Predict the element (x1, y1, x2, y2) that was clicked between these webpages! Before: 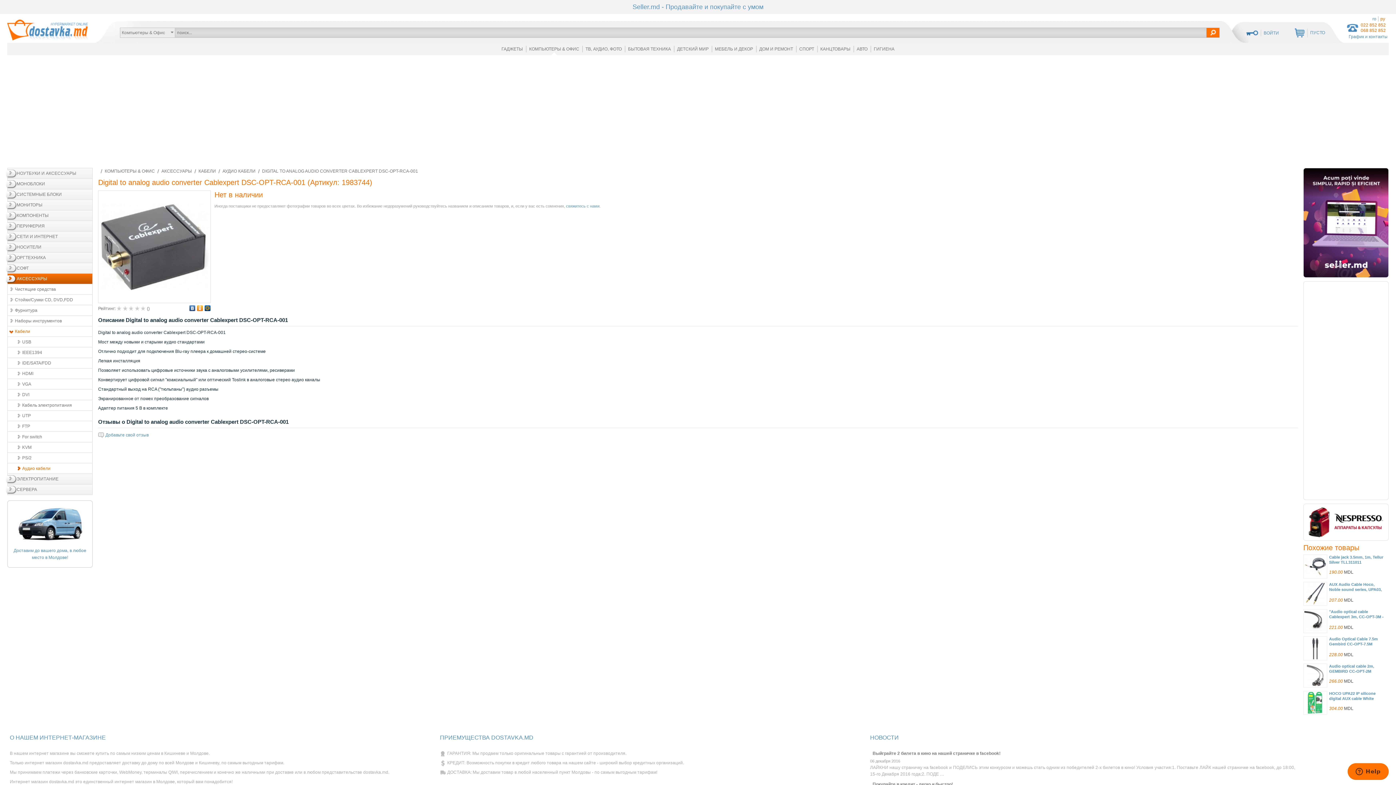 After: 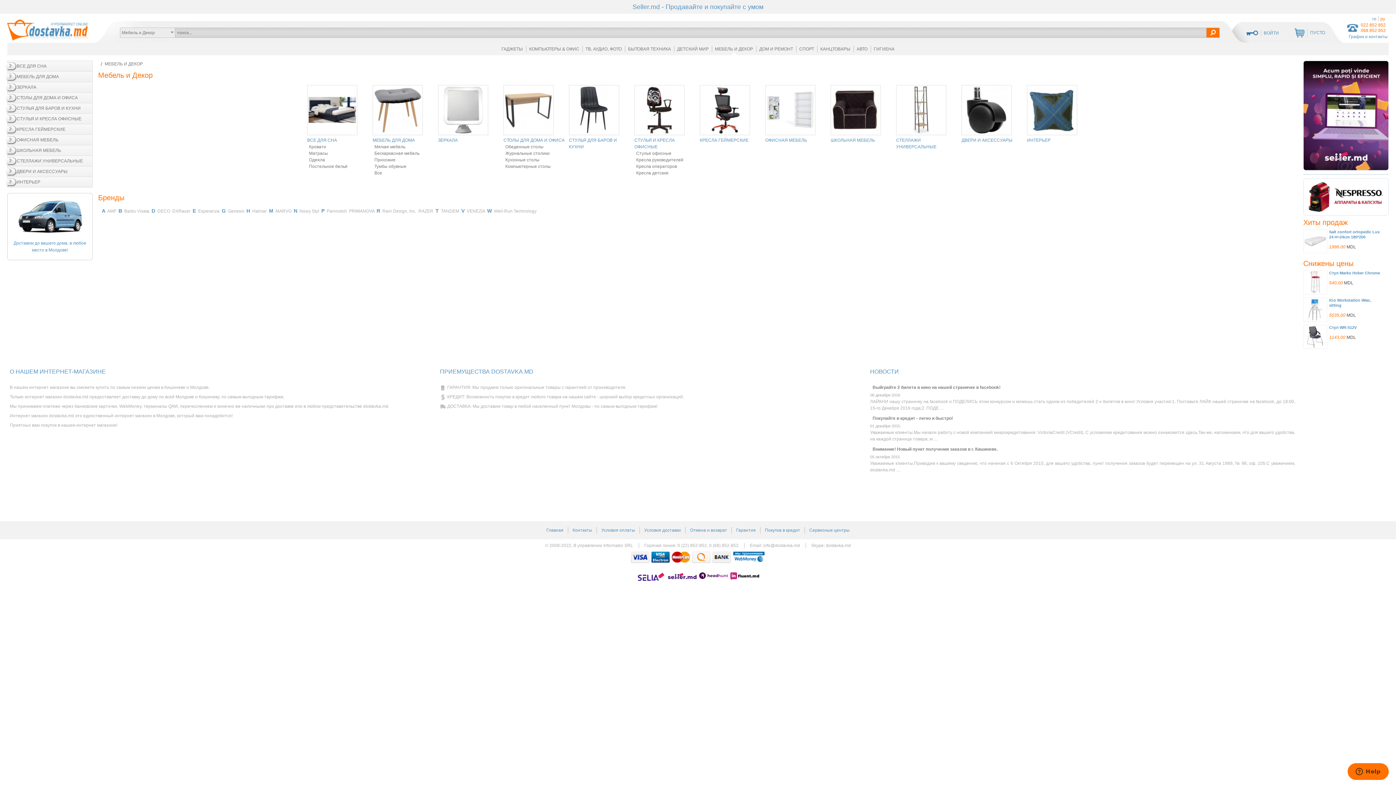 Action: label: МЕБЕЛЬ И ДЕКОР bbox: (711, 42, 756, 55)